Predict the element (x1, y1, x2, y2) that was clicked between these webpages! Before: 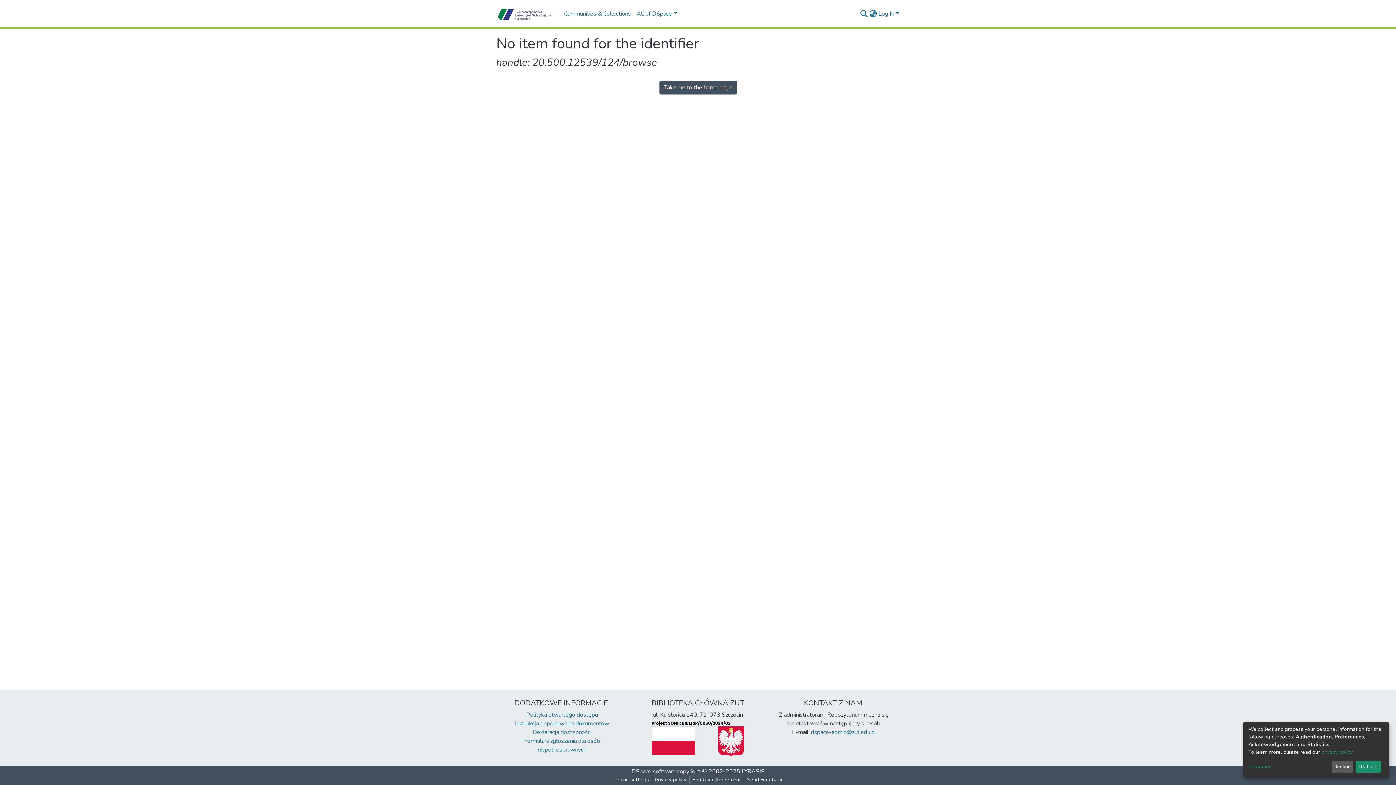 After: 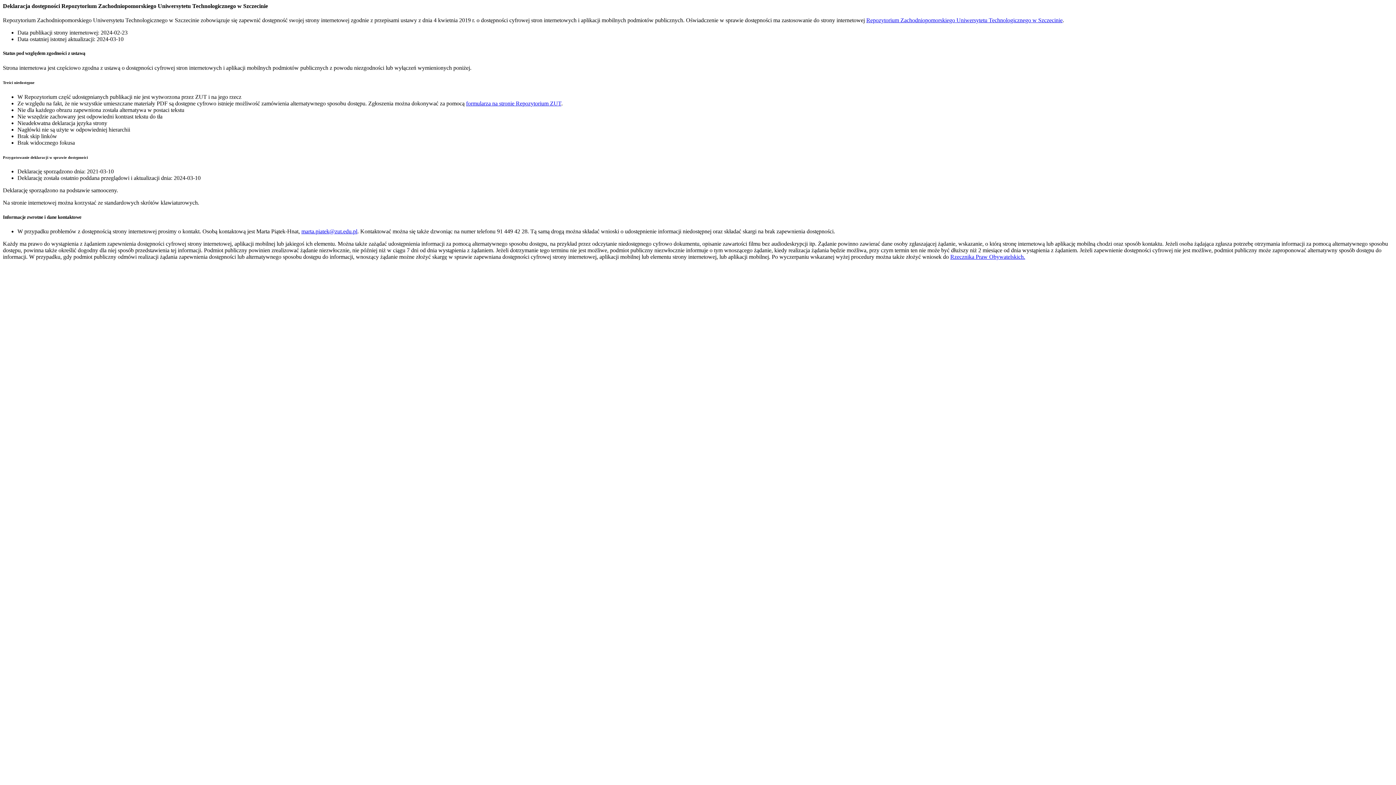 Action: label: Deklaracja dostępności bbox: (532, 728, 591, 736)